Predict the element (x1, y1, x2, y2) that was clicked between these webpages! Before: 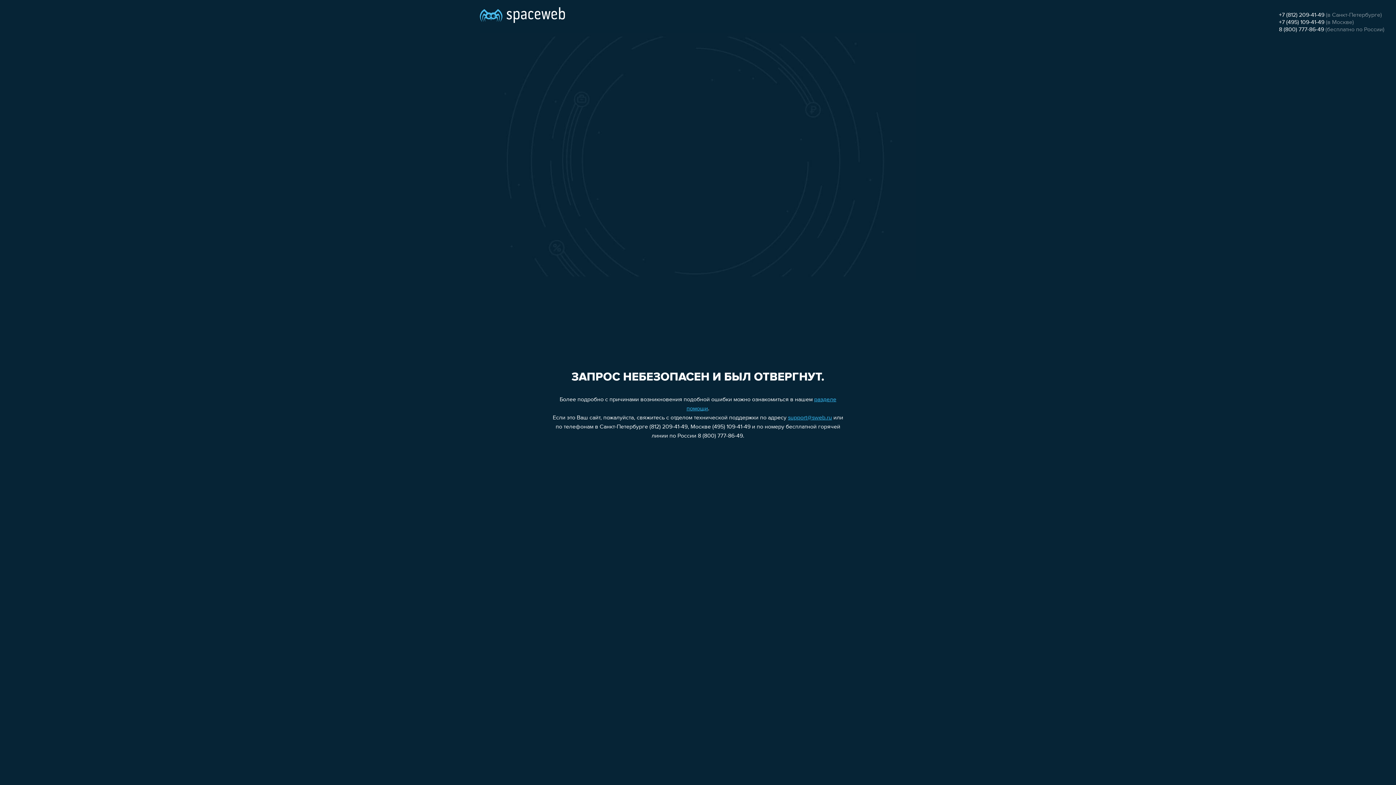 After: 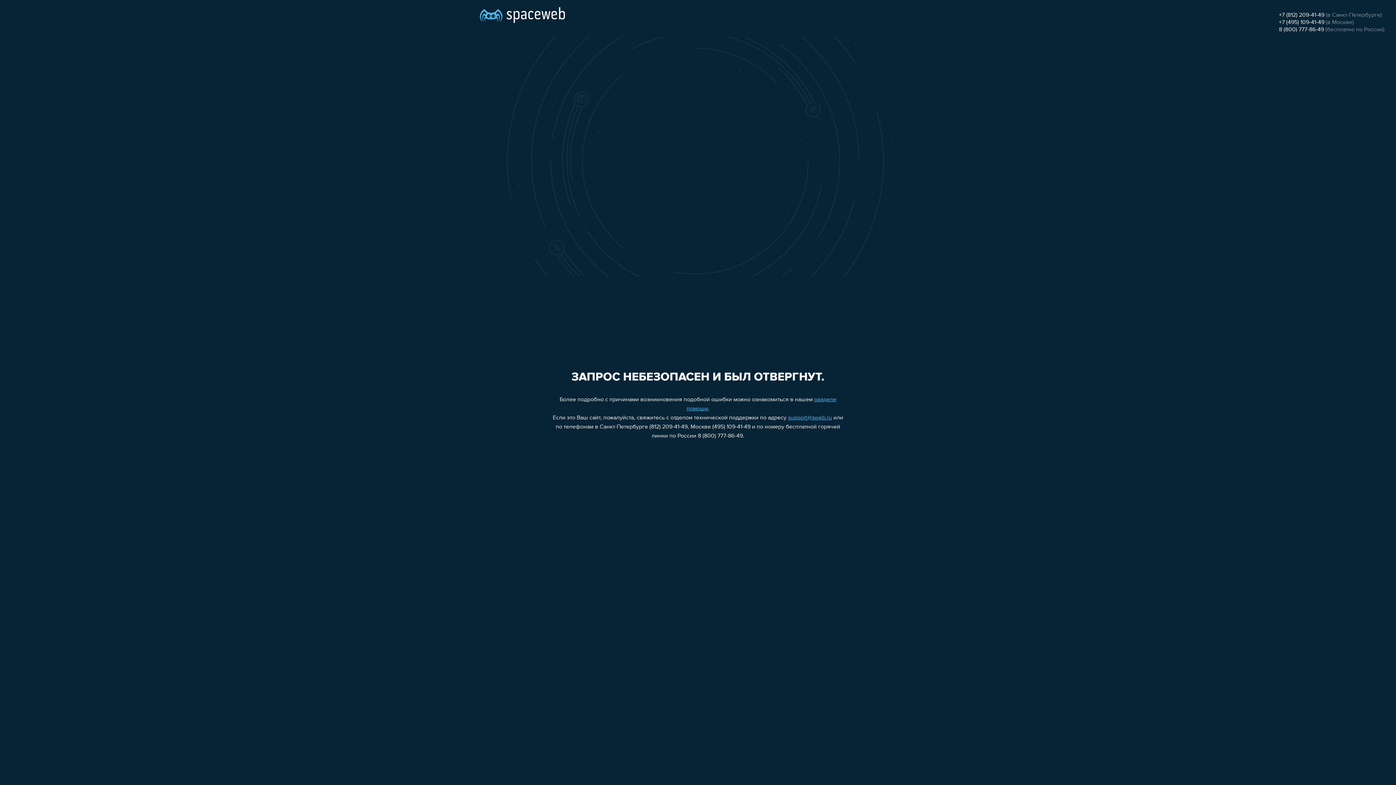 Action: bbox: (1279, 26, 1324, 32) label: 8 (800) 777-86-49